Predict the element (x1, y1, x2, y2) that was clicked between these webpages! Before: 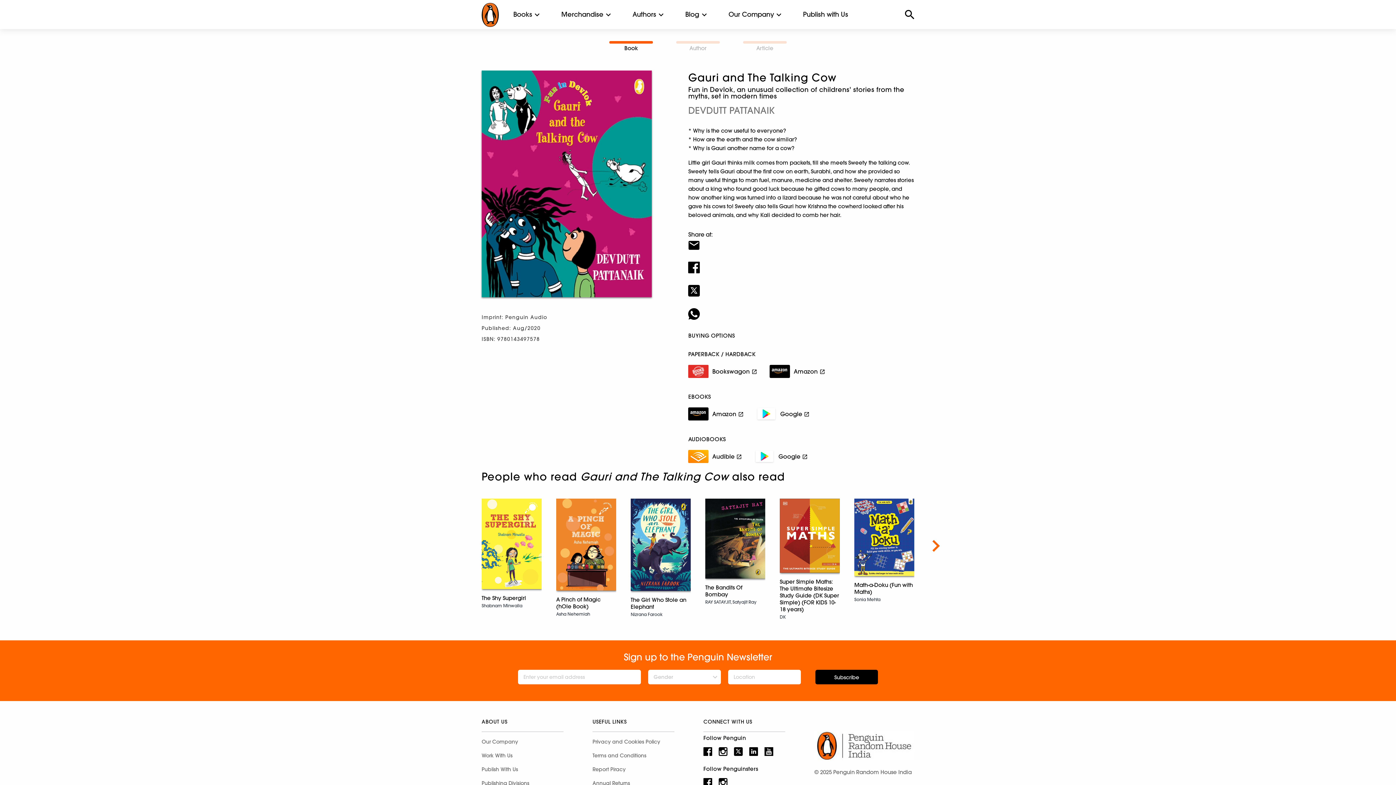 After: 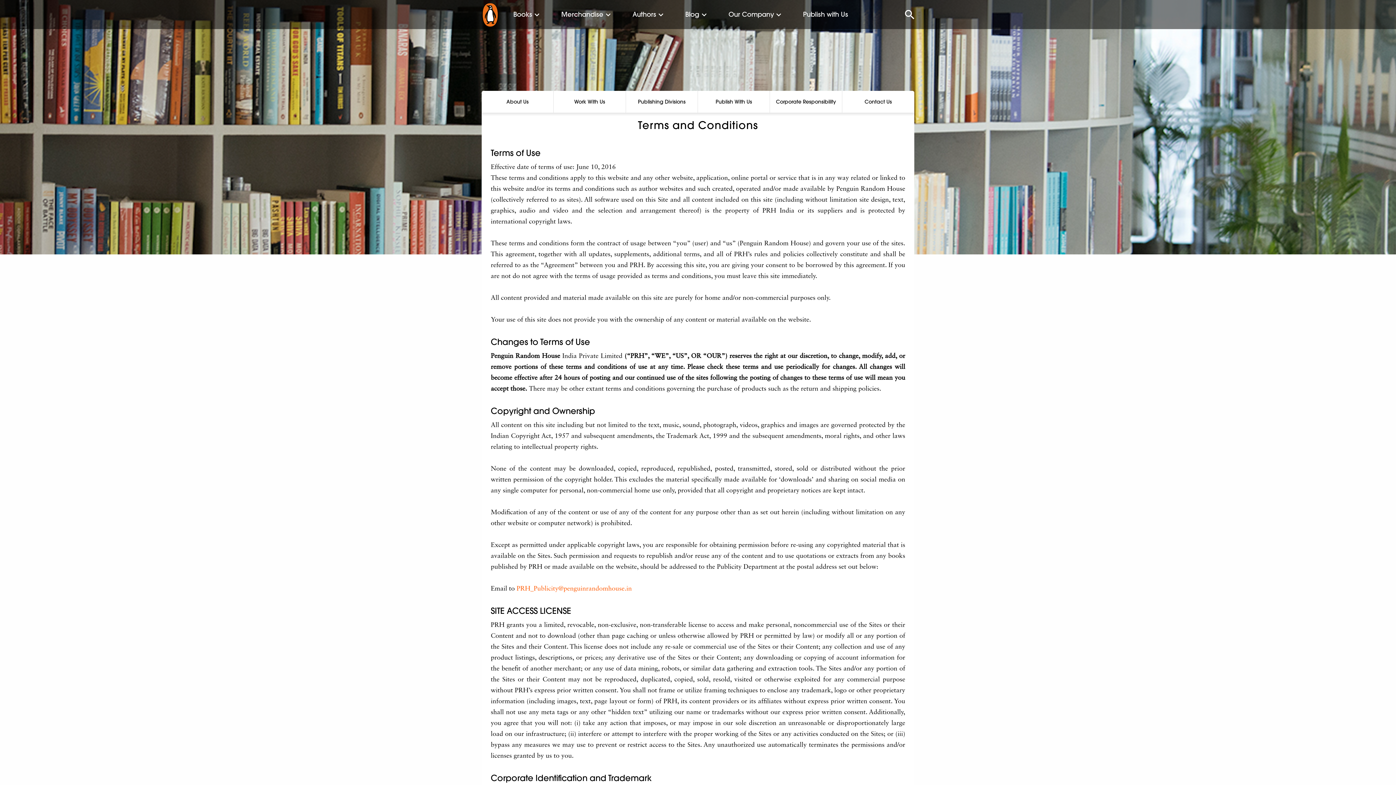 Action: label: Terms and Conditions bbox: (592, 749, 674, 762)